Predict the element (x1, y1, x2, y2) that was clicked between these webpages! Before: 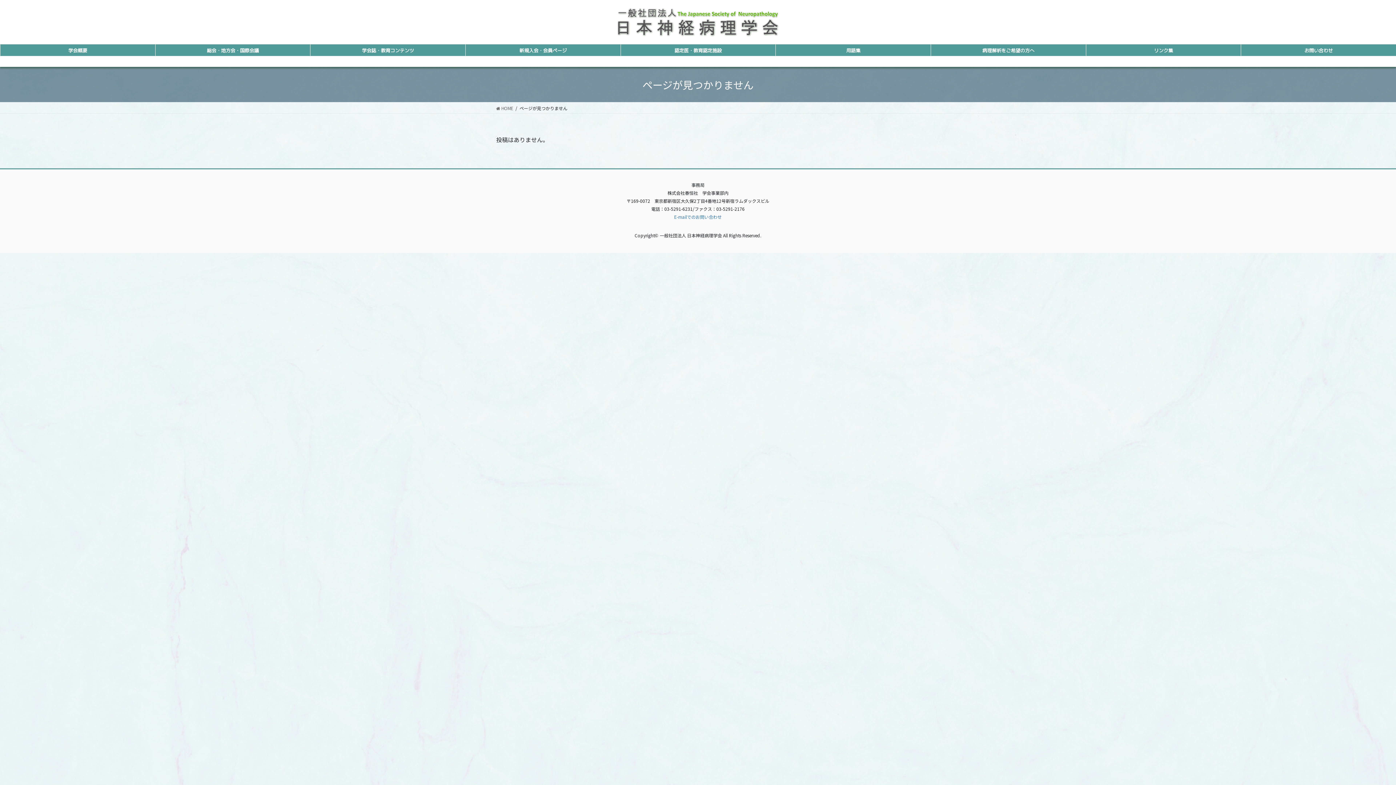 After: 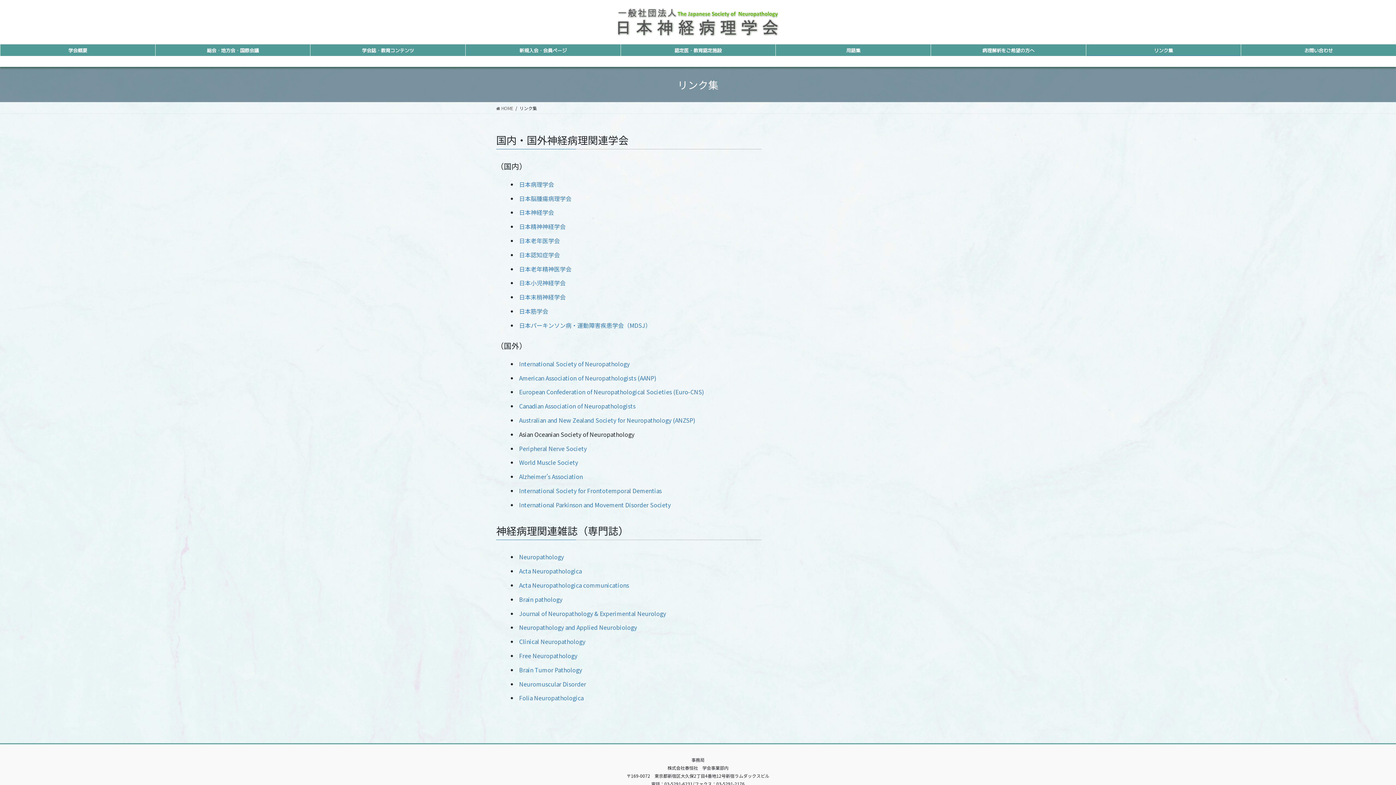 Action: label: リンク集 bbox: (1086, 44, 1241, 56)